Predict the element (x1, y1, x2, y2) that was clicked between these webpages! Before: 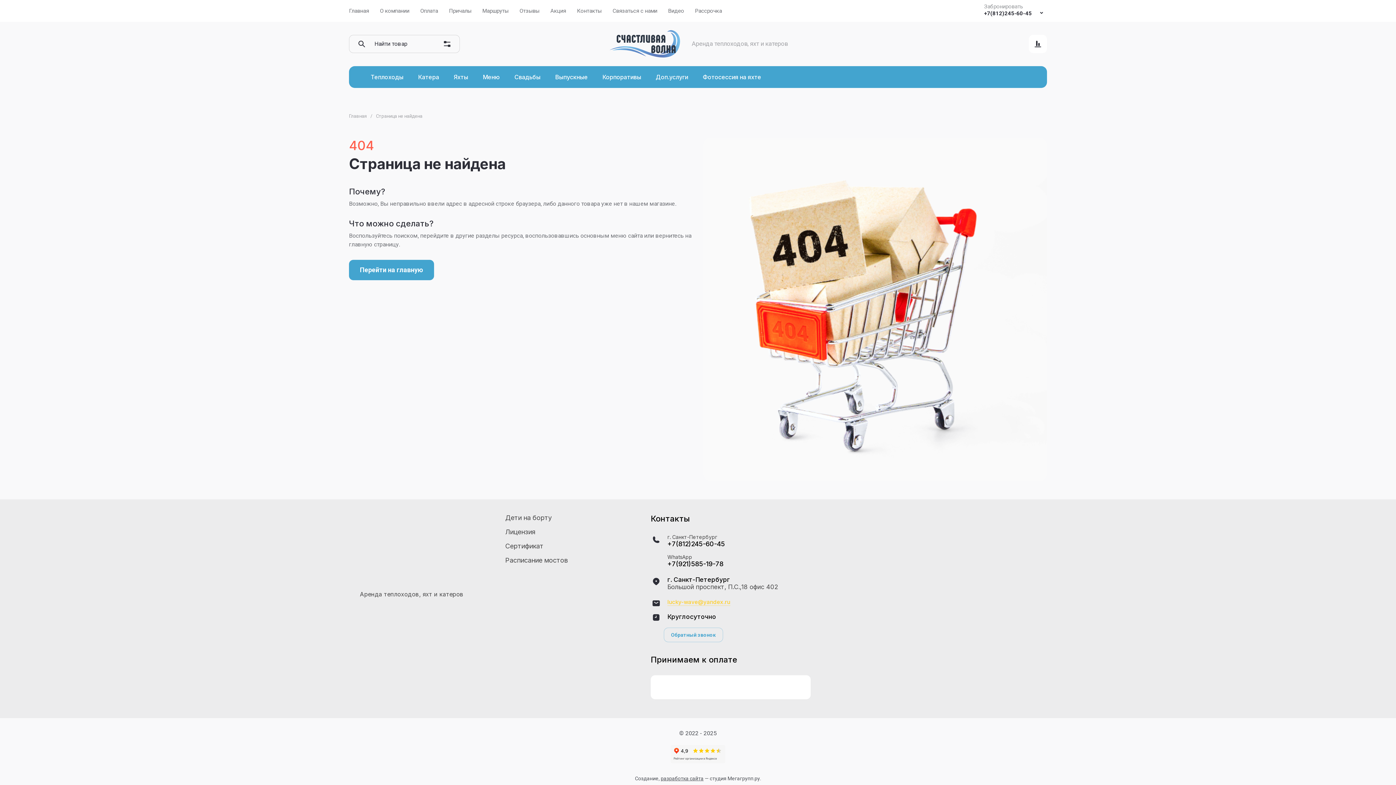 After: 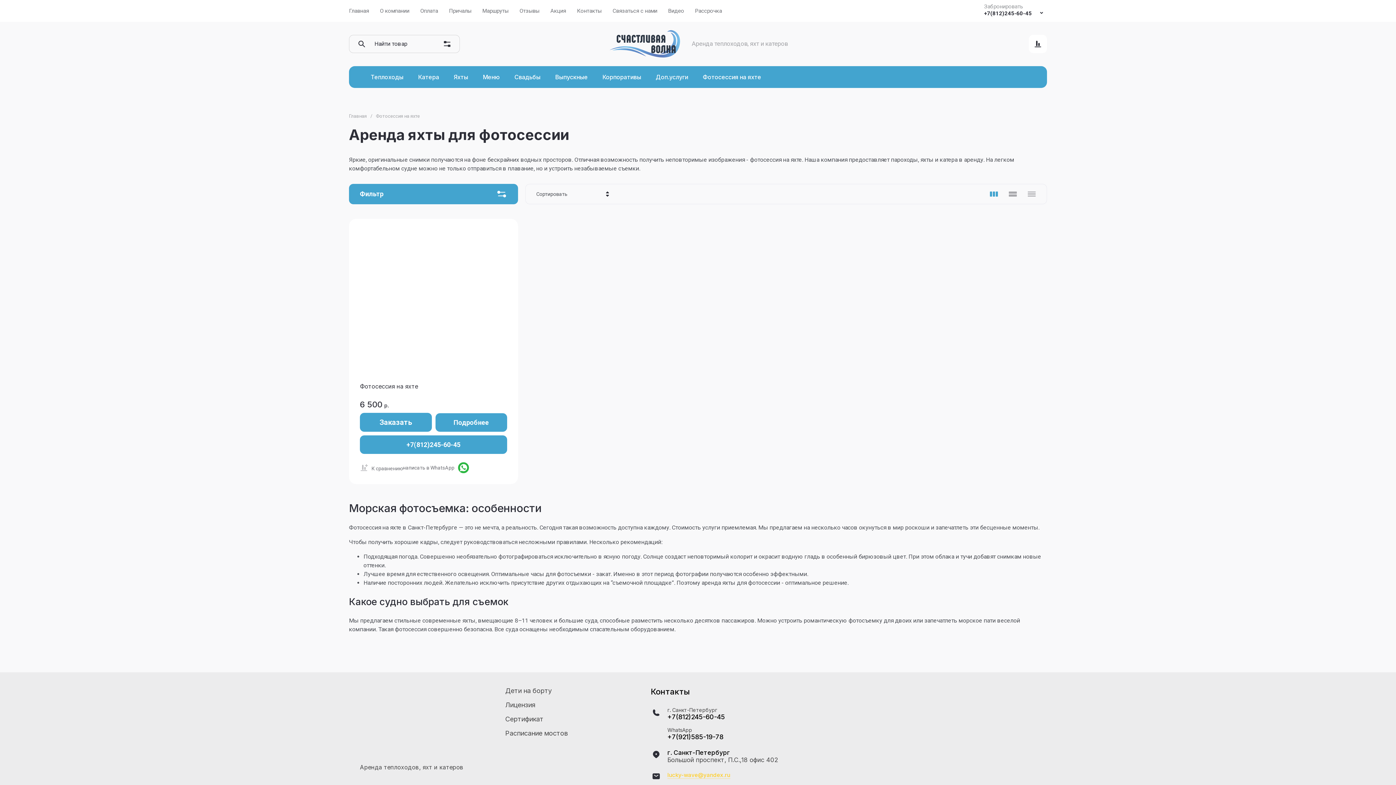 Action: bbox: (695, 66, 768, 87) label: Фотосессия на яхте